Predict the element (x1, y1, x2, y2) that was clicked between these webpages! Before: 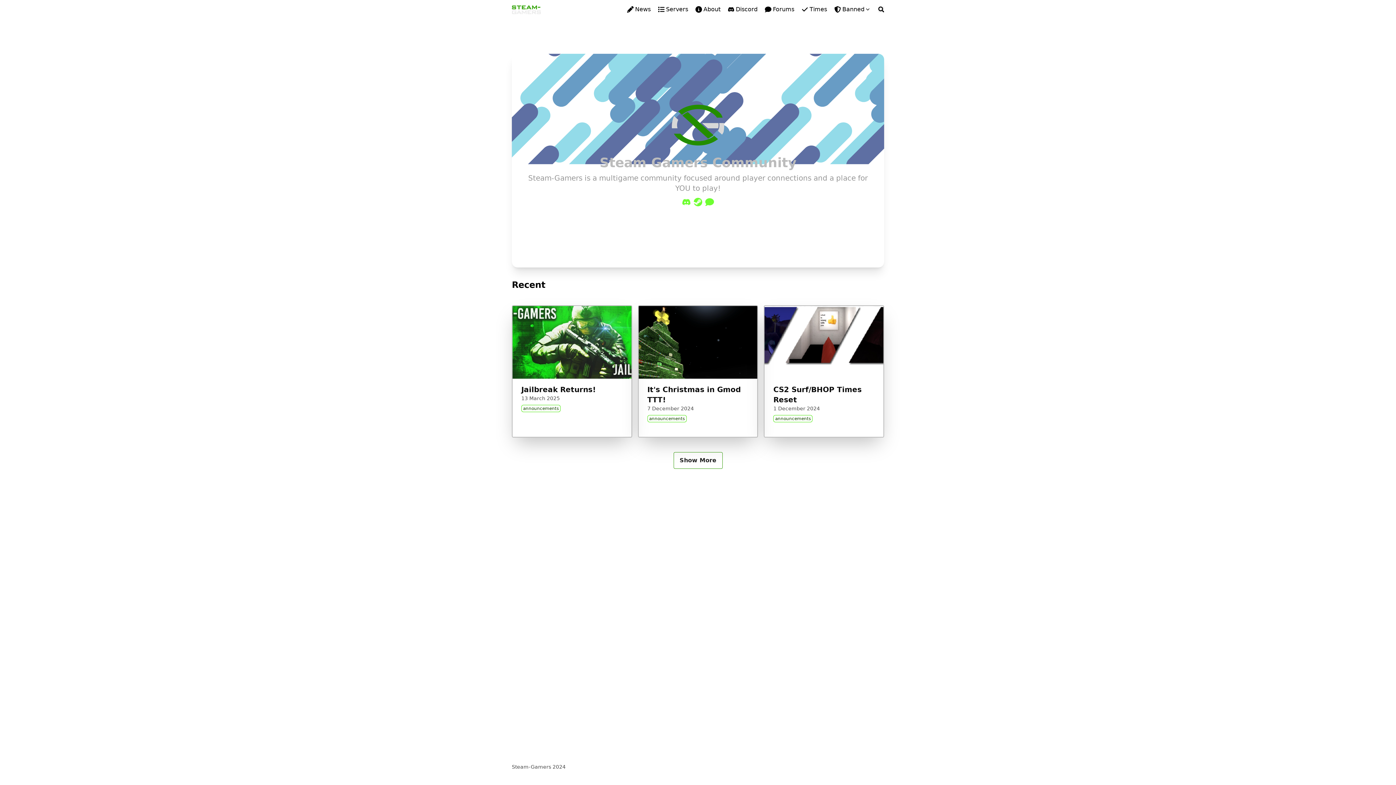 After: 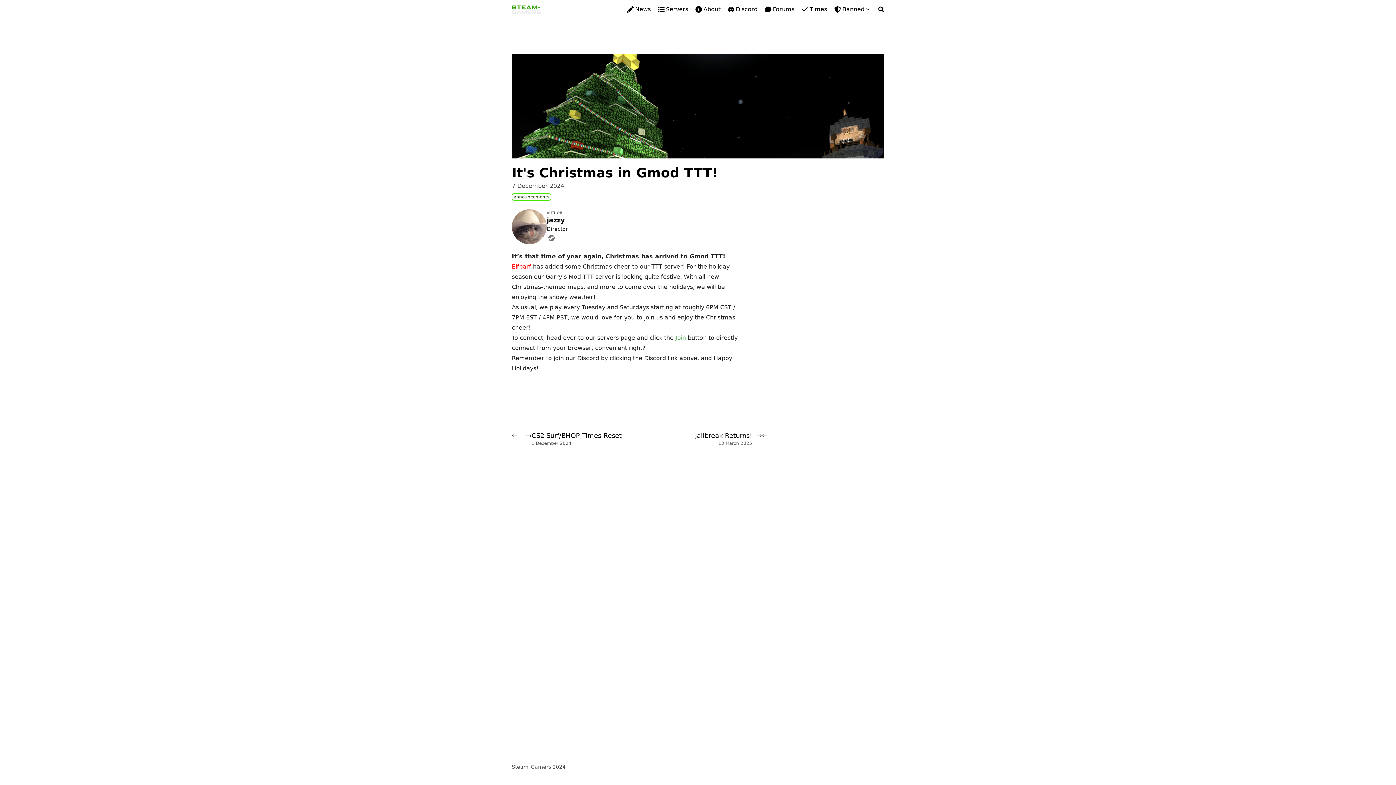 Action: label: It's Christmas in Gmod TTT!
7 December 2024
announcements bbox: (638, 305, 758, 437)